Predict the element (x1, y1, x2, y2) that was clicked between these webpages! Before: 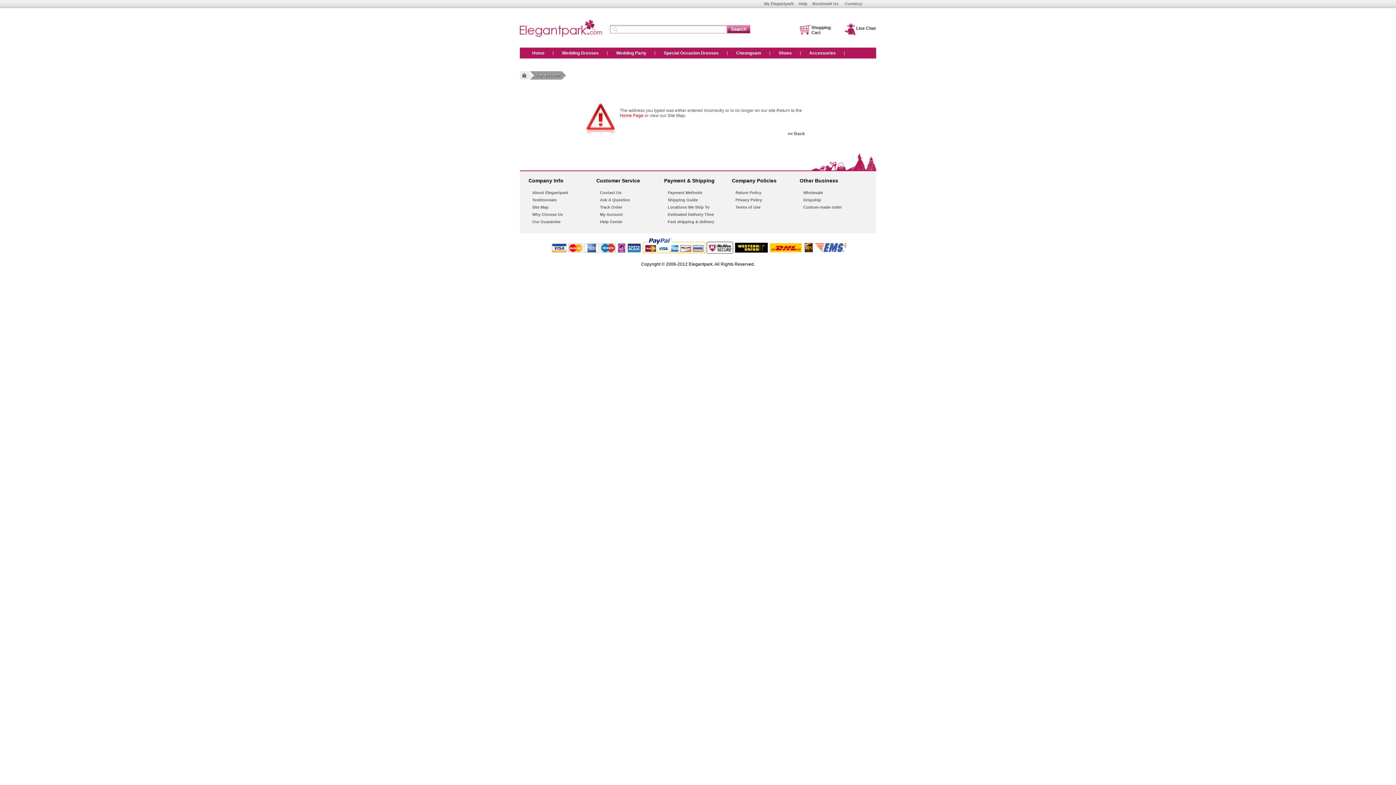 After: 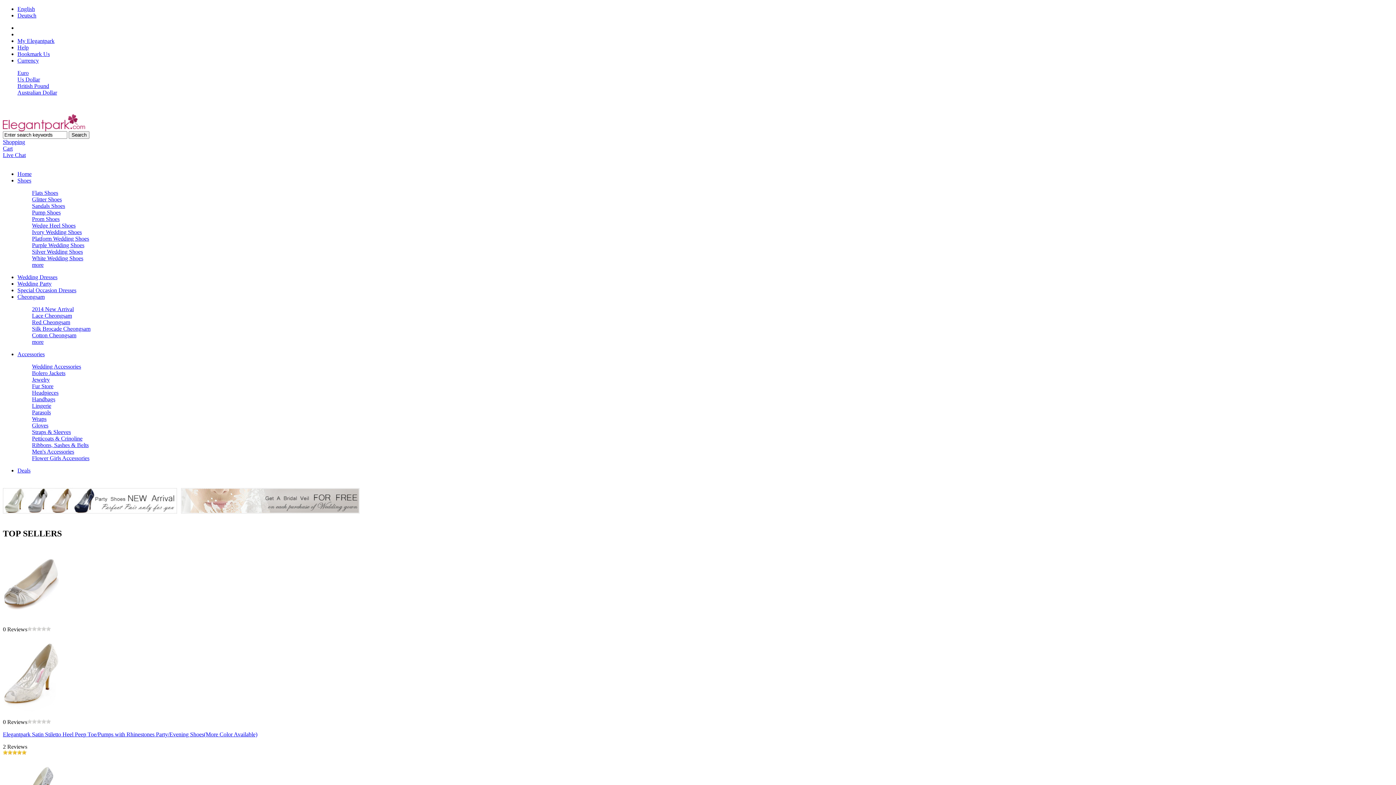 Action: label: << Back bbox: (788, 131, 805, 136)